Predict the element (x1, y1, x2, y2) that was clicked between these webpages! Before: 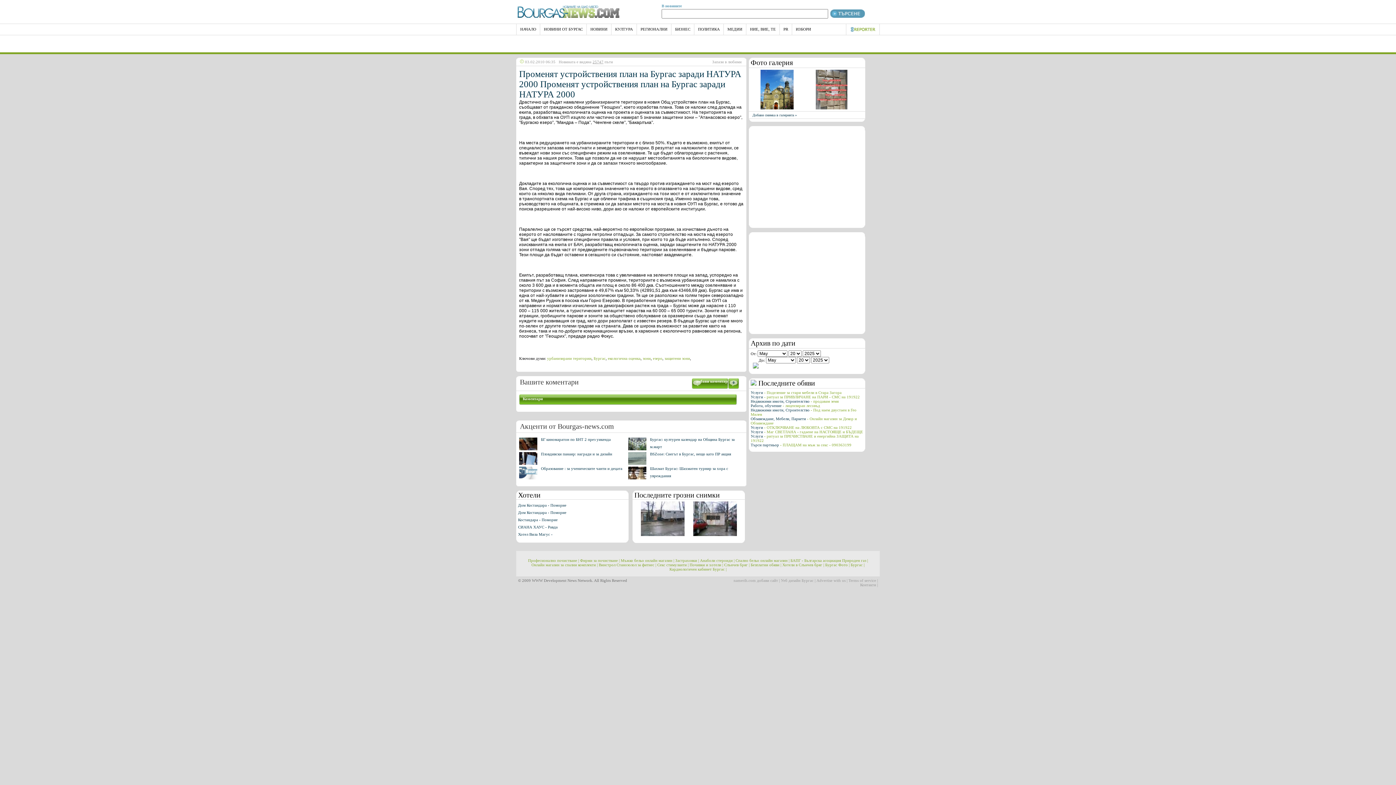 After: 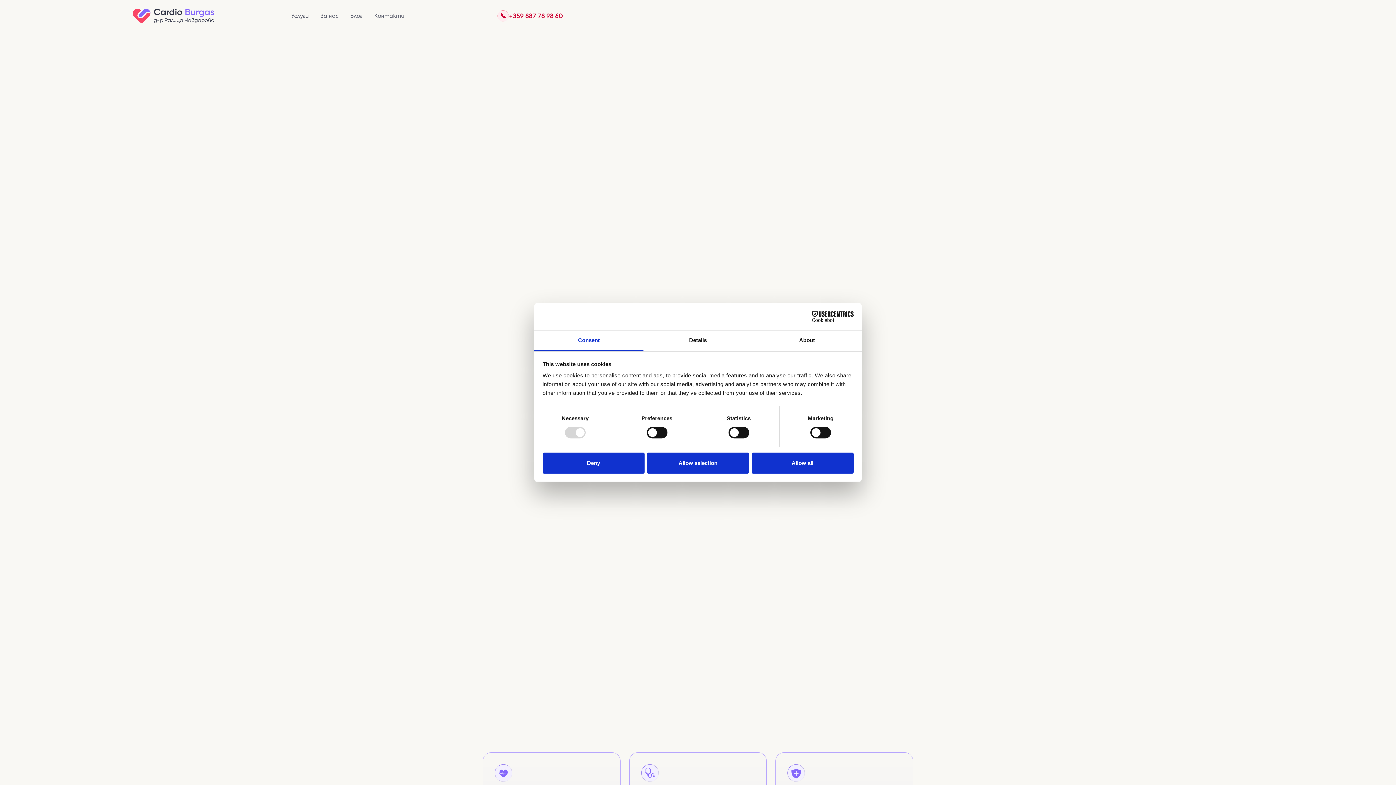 Action: label: Кардиологичен кабинет Бургас | bbox: (669, 567, 726, 571)